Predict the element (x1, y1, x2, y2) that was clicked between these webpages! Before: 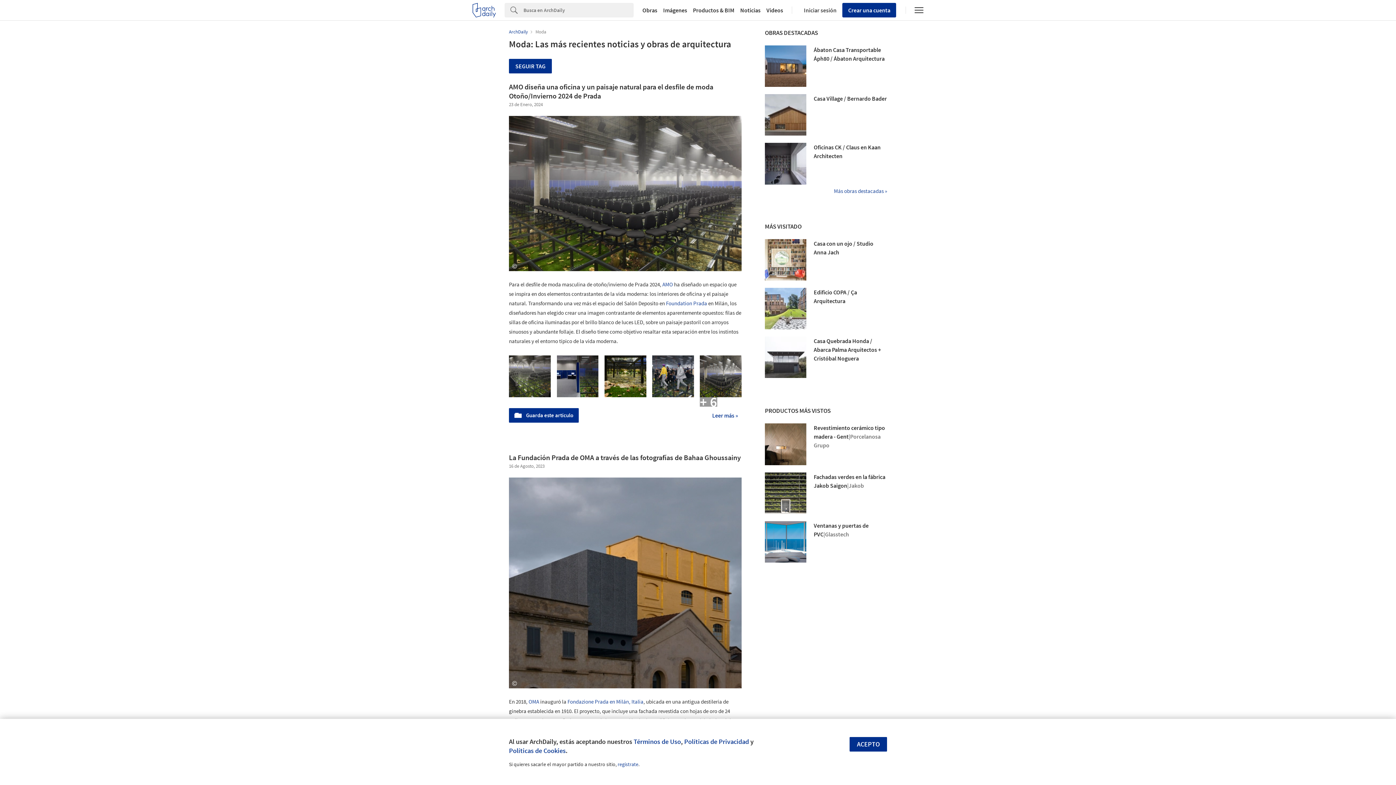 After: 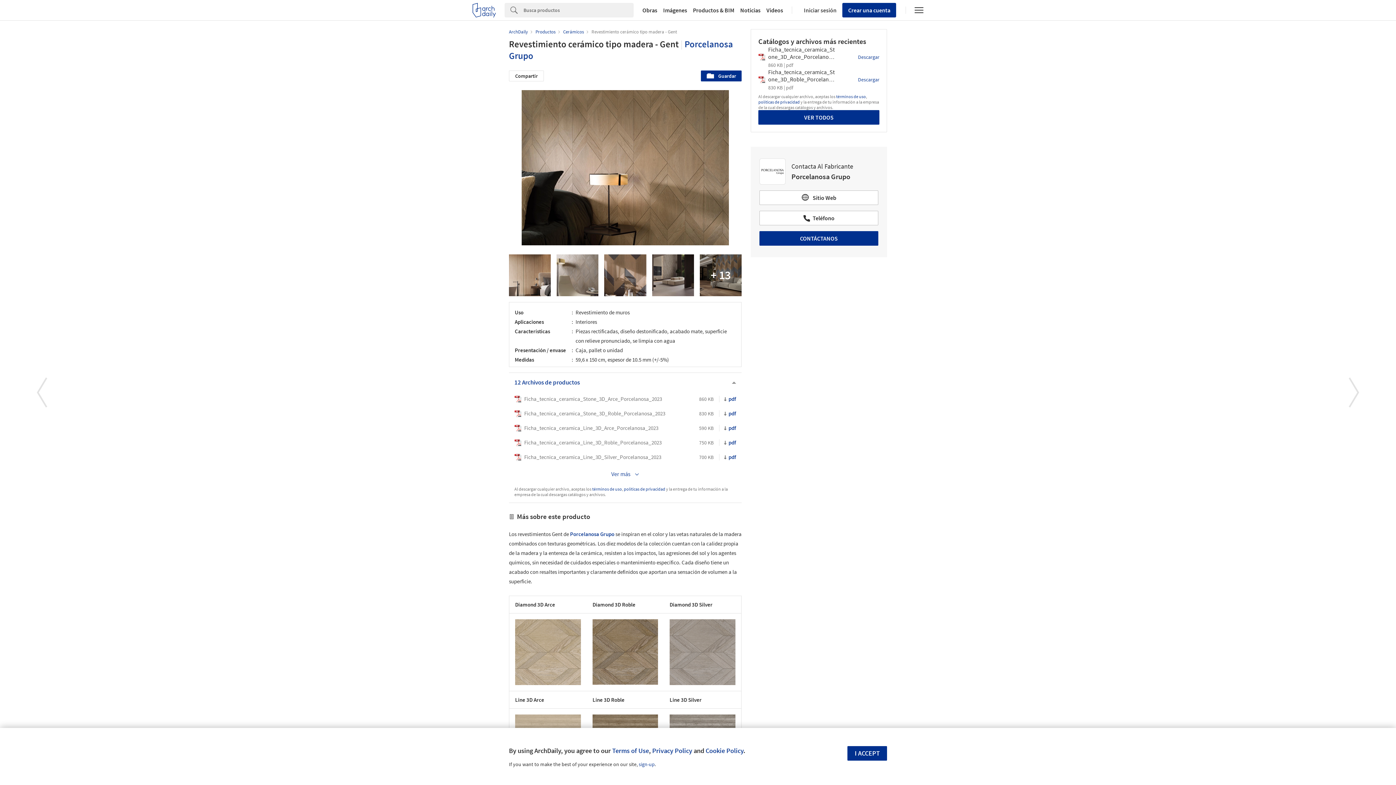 Action: label: Revestimiento cerámico tipo madera - Gent|Porcelanosa Grupo bbox: (813, 424, 885, 449)